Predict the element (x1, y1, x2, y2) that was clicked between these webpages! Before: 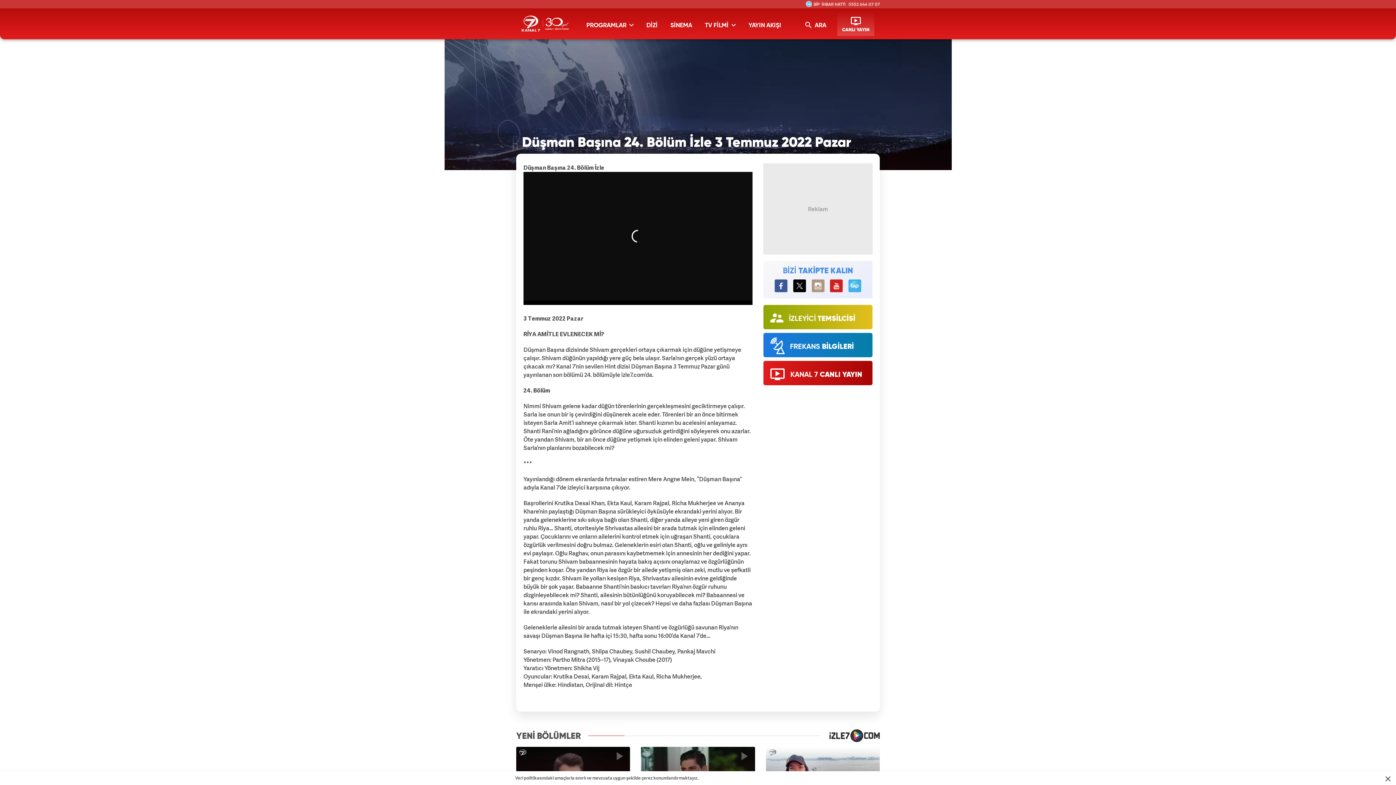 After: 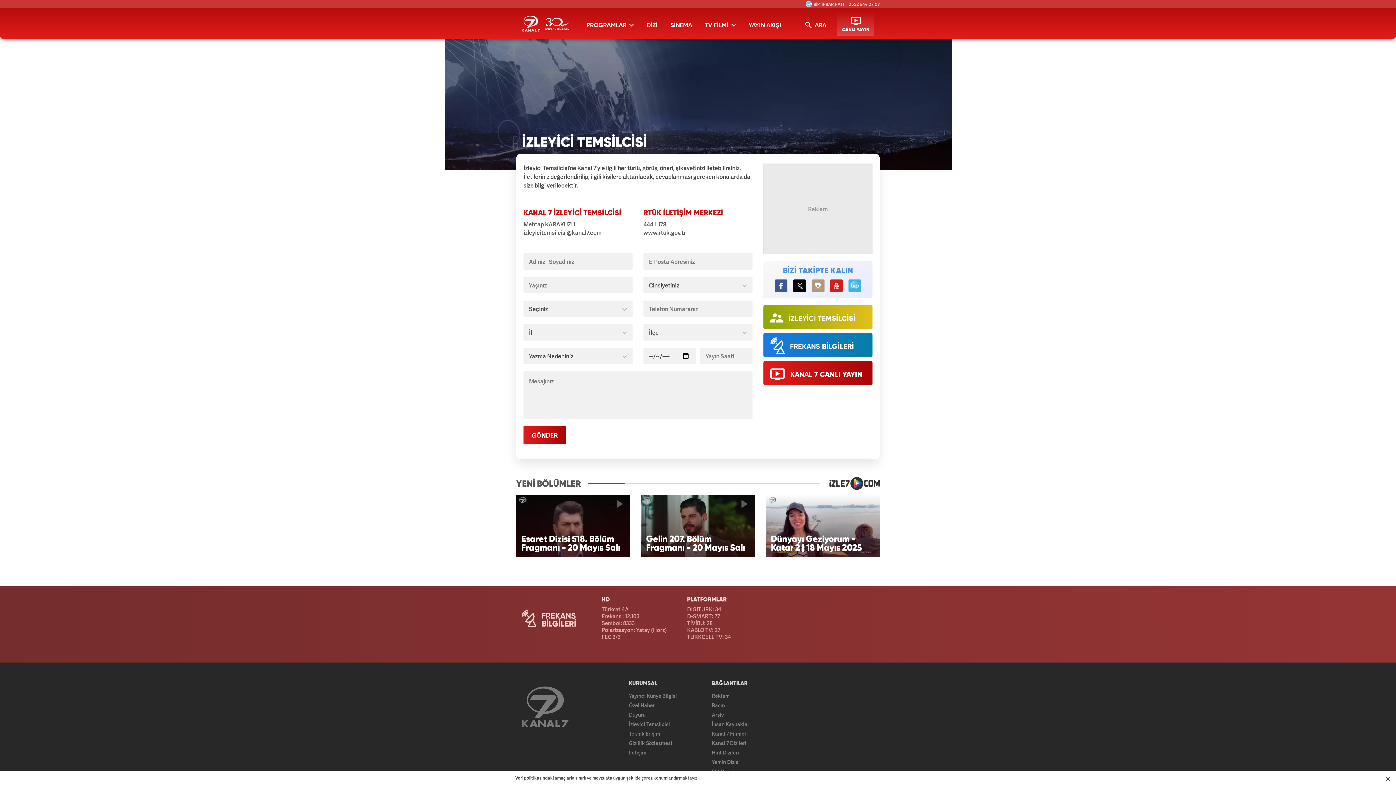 Action: label: İZLEYİCİ TEMSİLCİSİ bbox: (763, 305, 872, 329)